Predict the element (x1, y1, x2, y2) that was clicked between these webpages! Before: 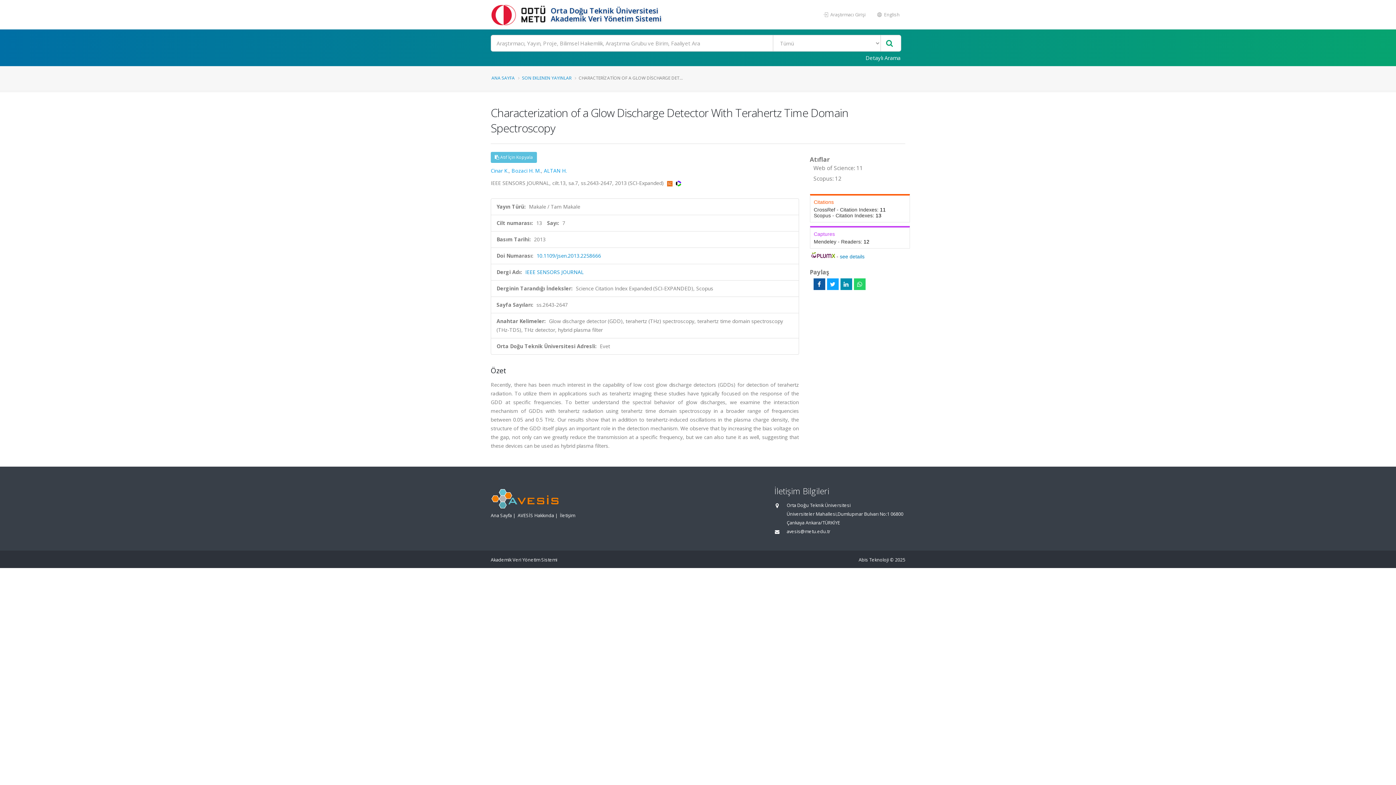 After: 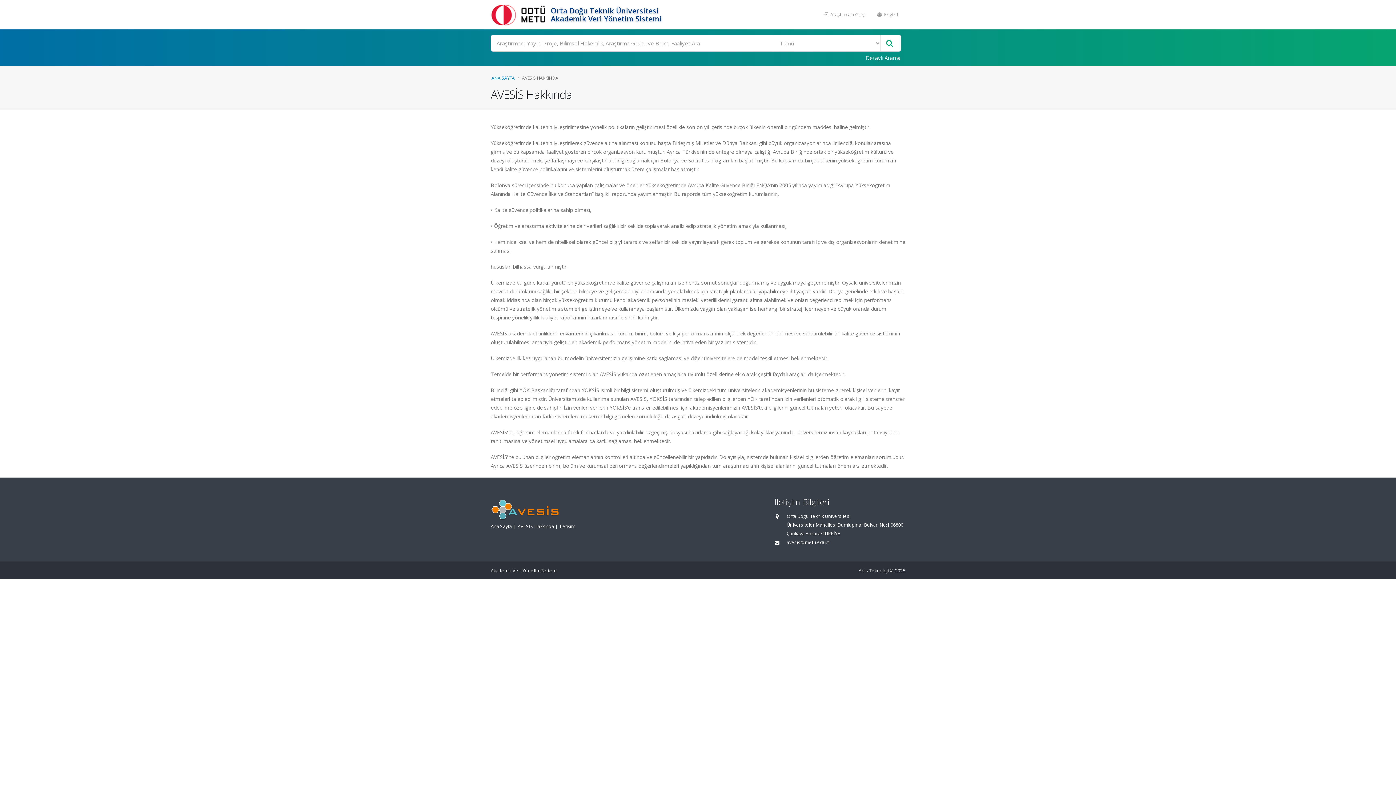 Action: label: AVESİS Hakkında bbox: (517, 512, 554, 518)